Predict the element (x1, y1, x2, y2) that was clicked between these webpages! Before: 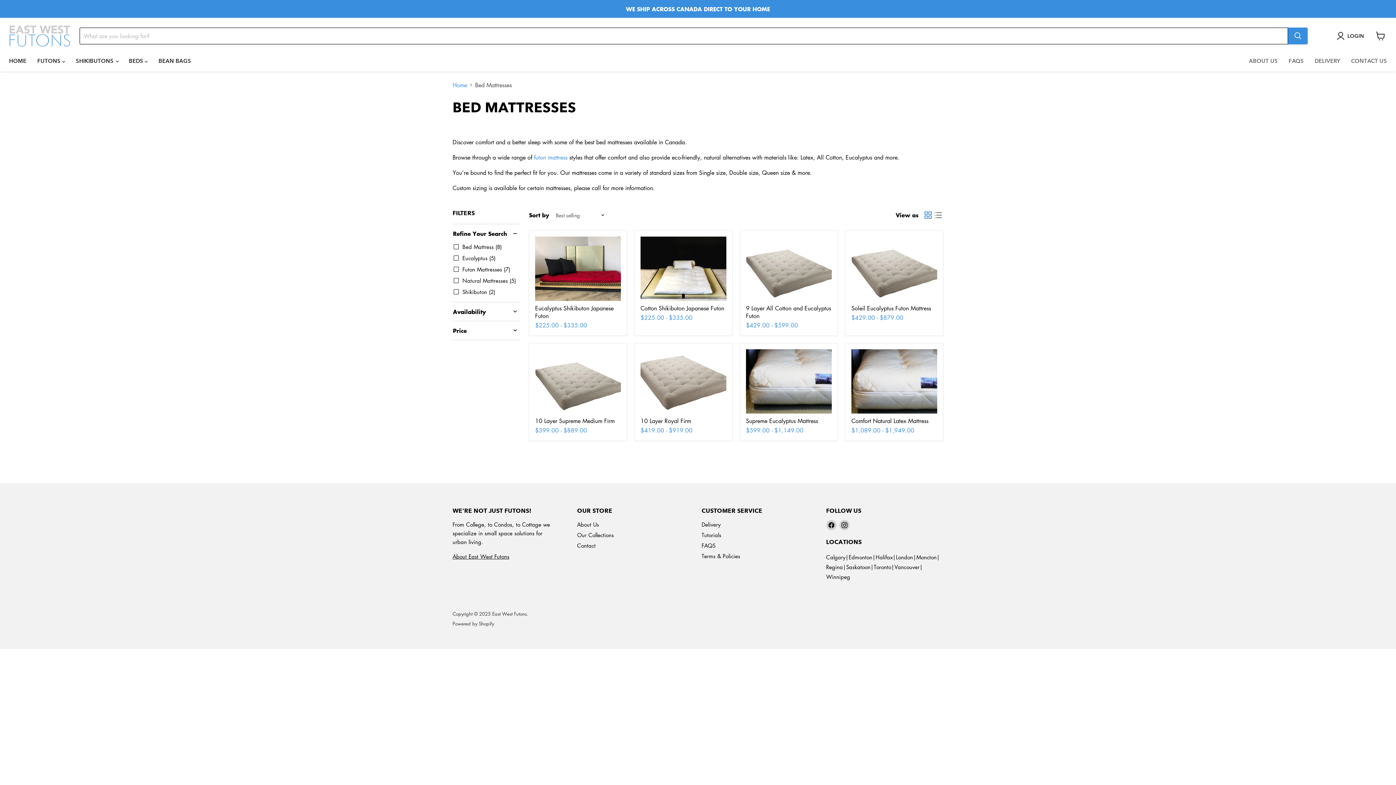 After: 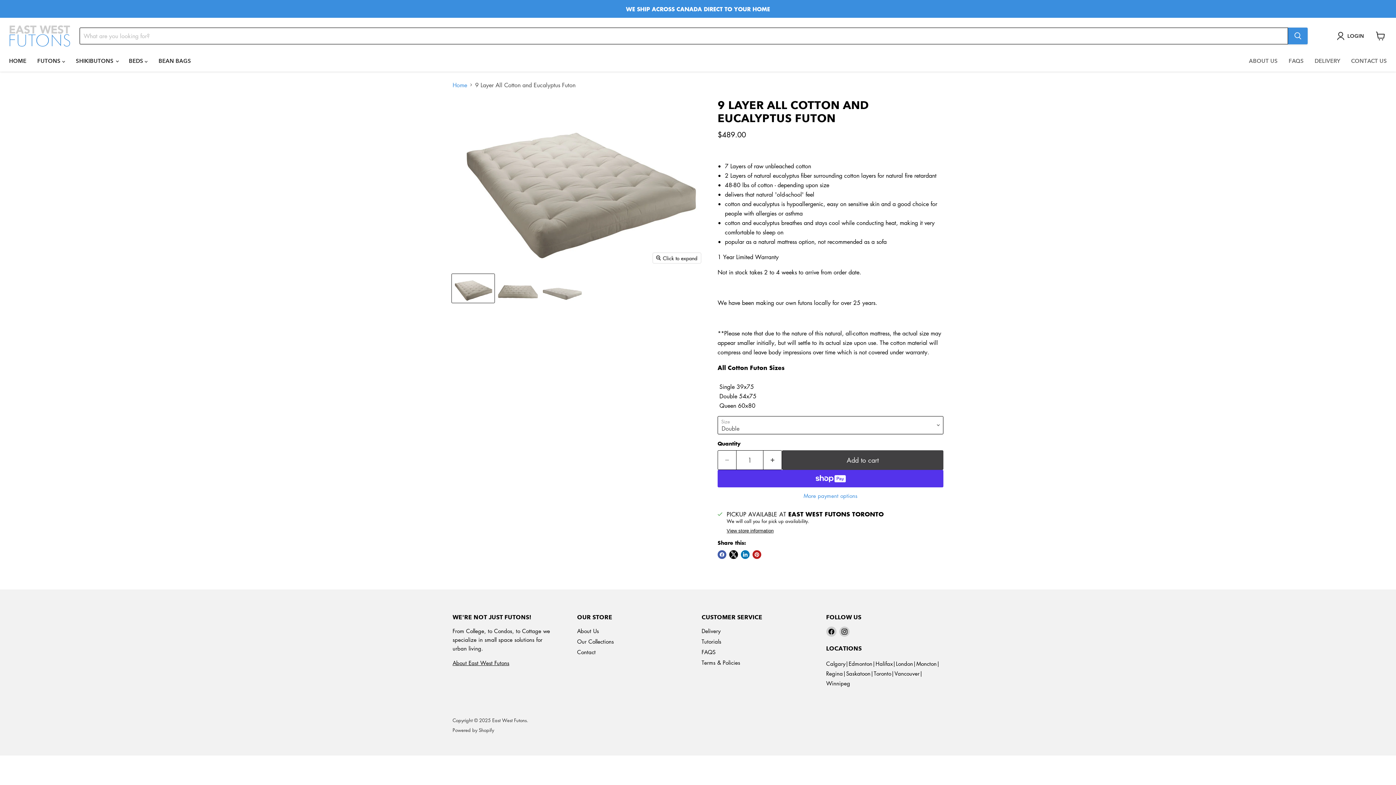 Action: bbox: (746, 236, 832, 301) label: /products/8-layer-all-cotton-futon